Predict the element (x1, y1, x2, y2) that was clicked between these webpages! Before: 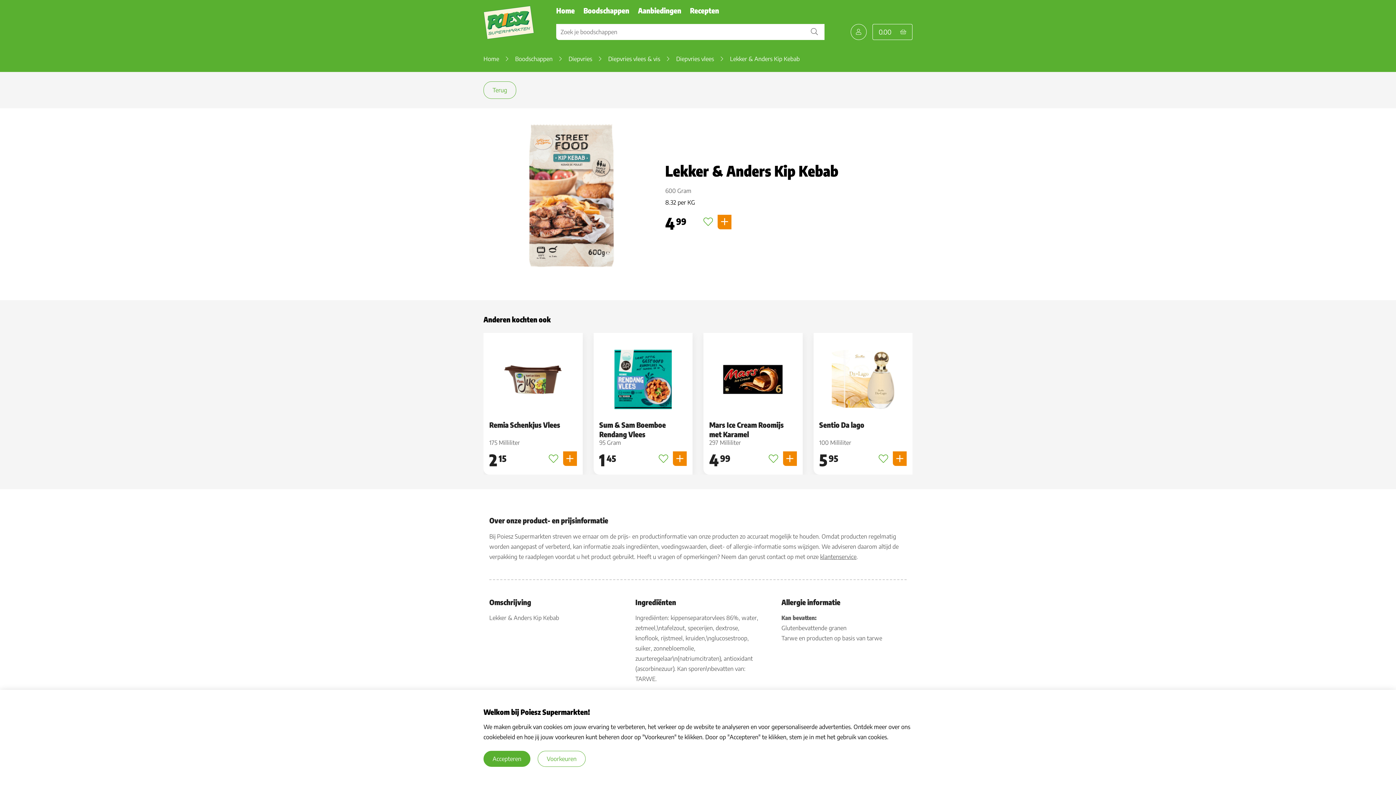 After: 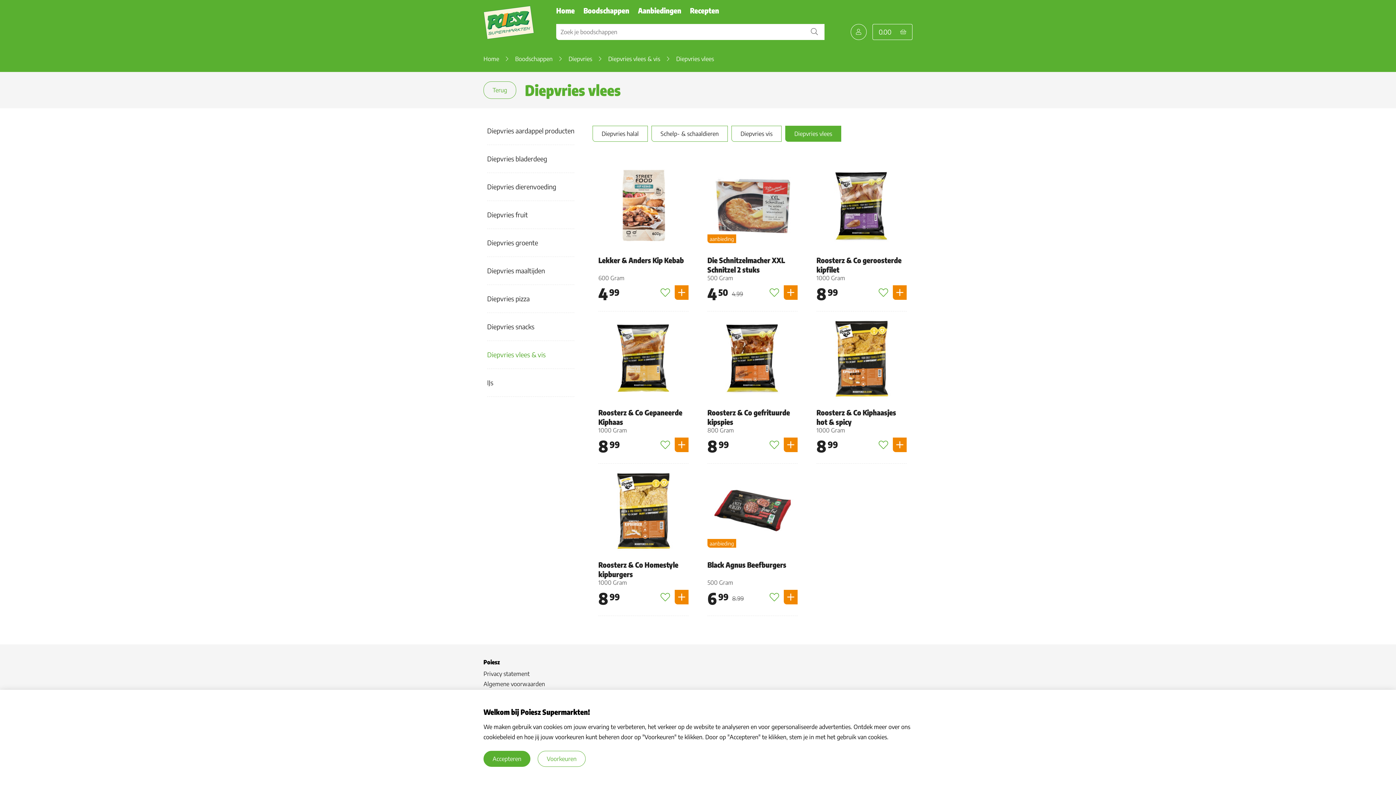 Action: bbox: (676, 55, 730, 62) label: Diepvries vlees